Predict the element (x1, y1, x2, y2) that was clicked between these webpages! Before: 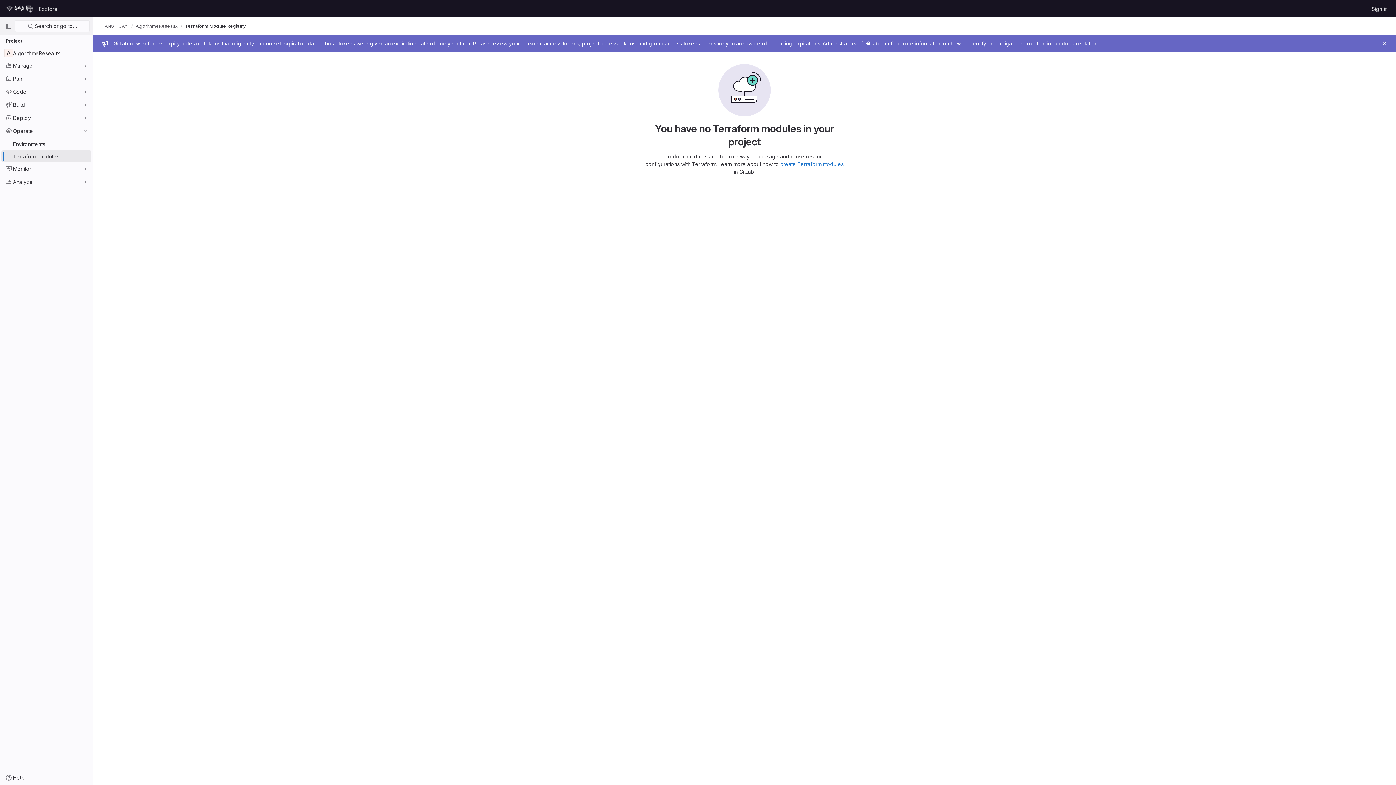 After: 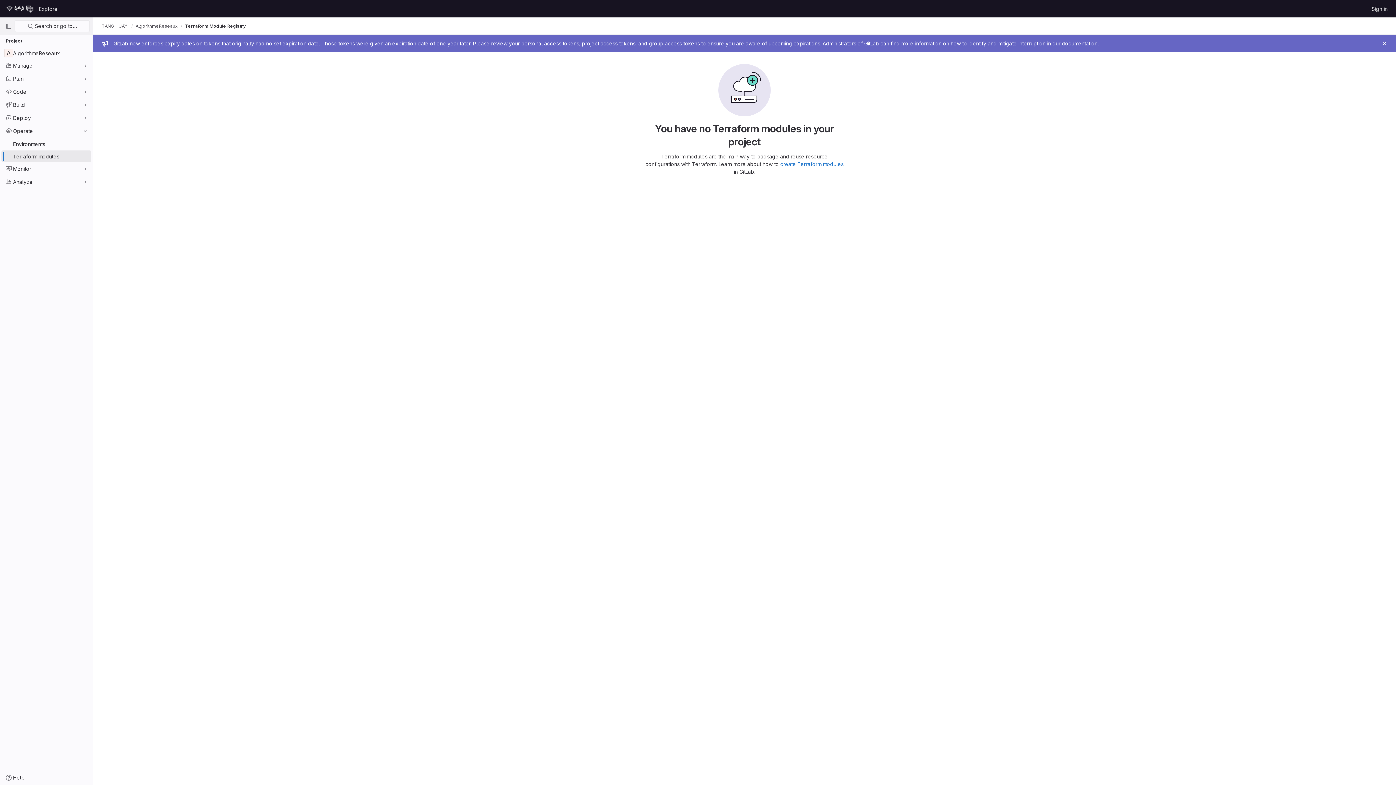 Action: bbox: (1062, 40, 1097, 46) label: documentation